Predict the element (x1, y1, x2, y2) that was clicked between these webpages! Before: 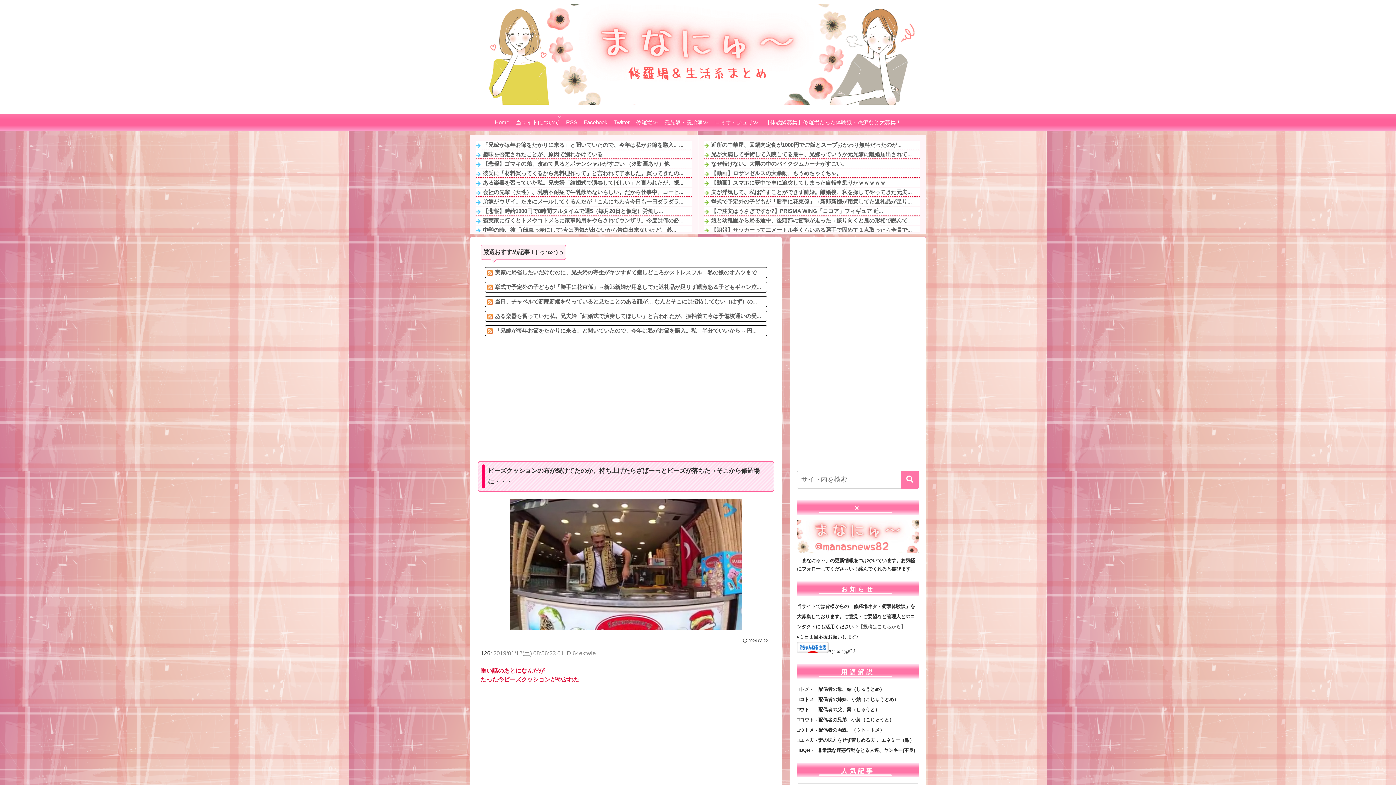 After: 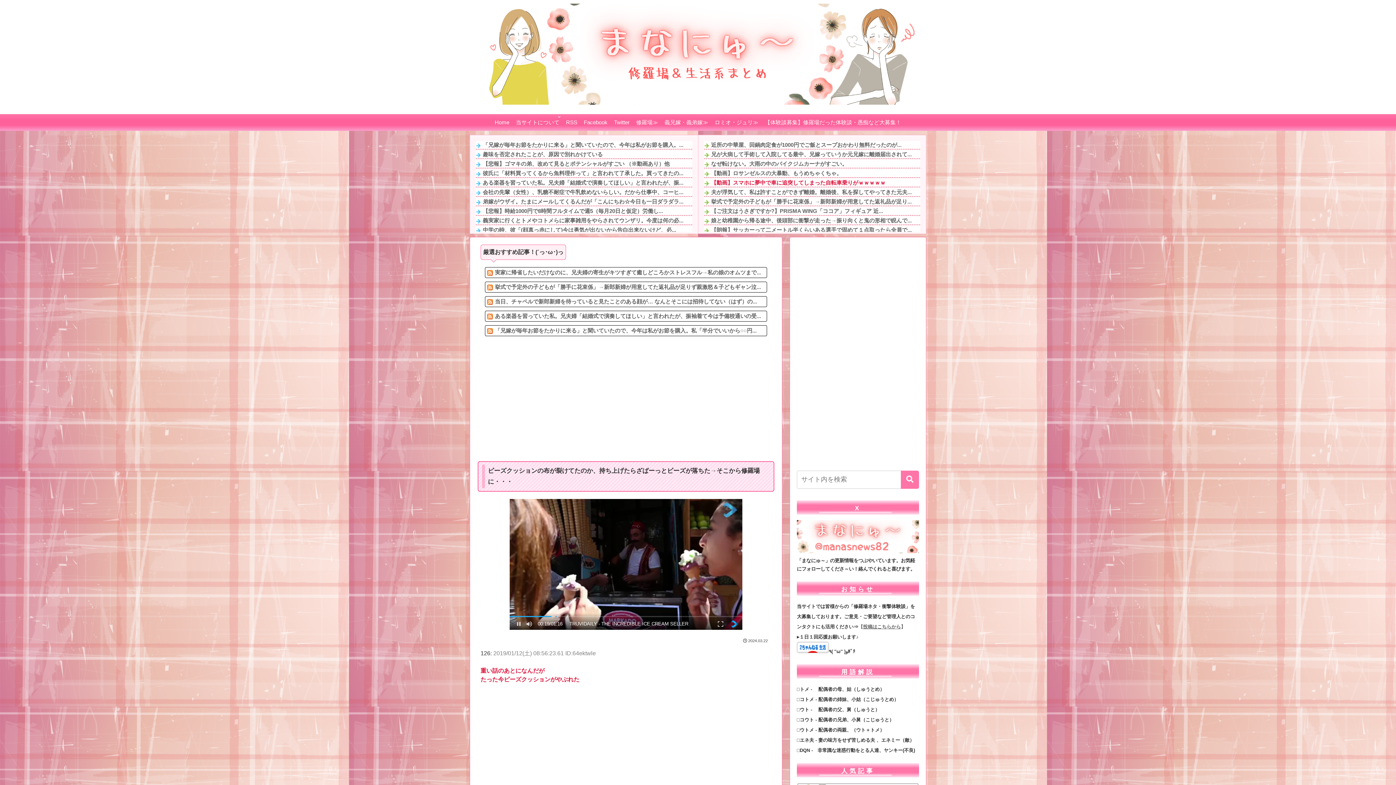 Action: bbox: (711, 179, 885, 185) label: 【動画】スマホに夢中で車に追突してしまった自転車乗りがｗｗｗｗｗ